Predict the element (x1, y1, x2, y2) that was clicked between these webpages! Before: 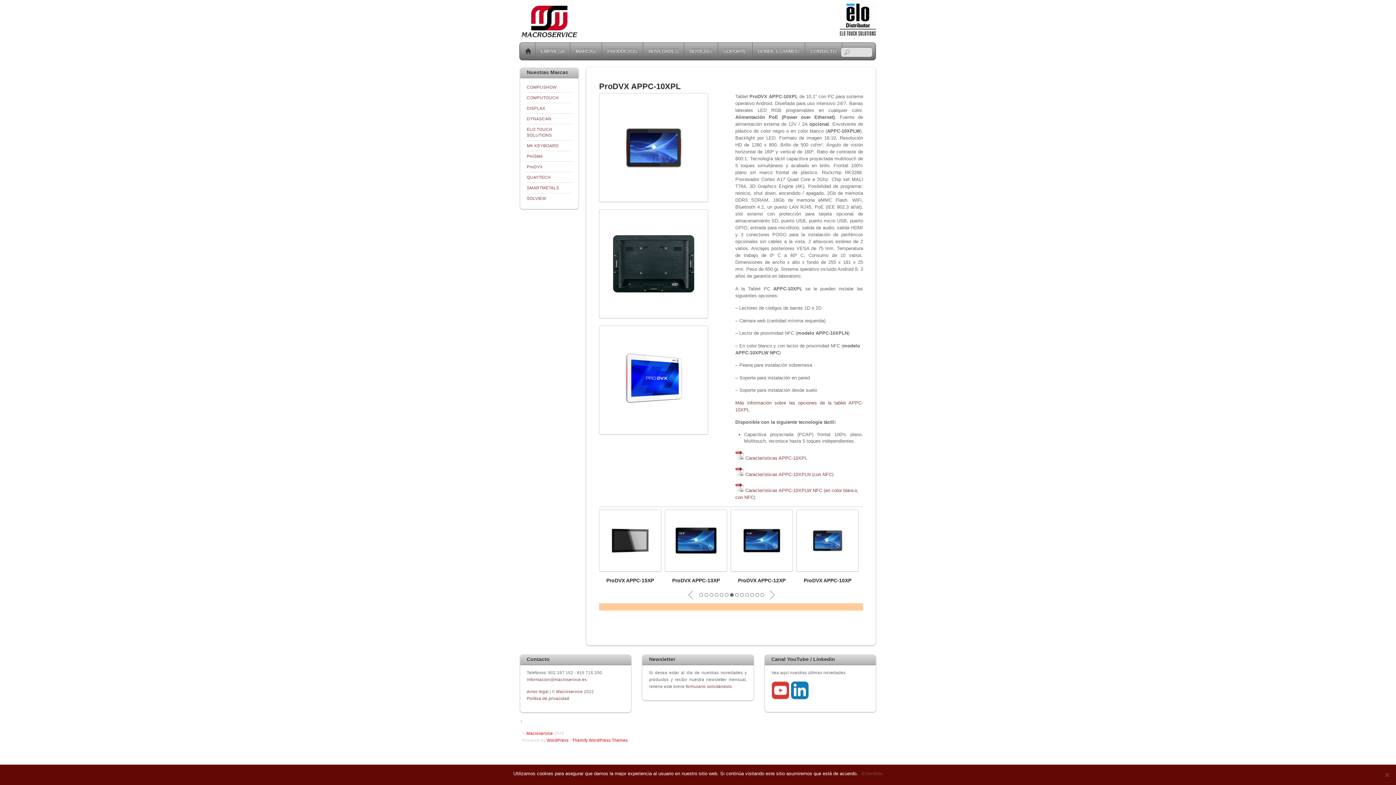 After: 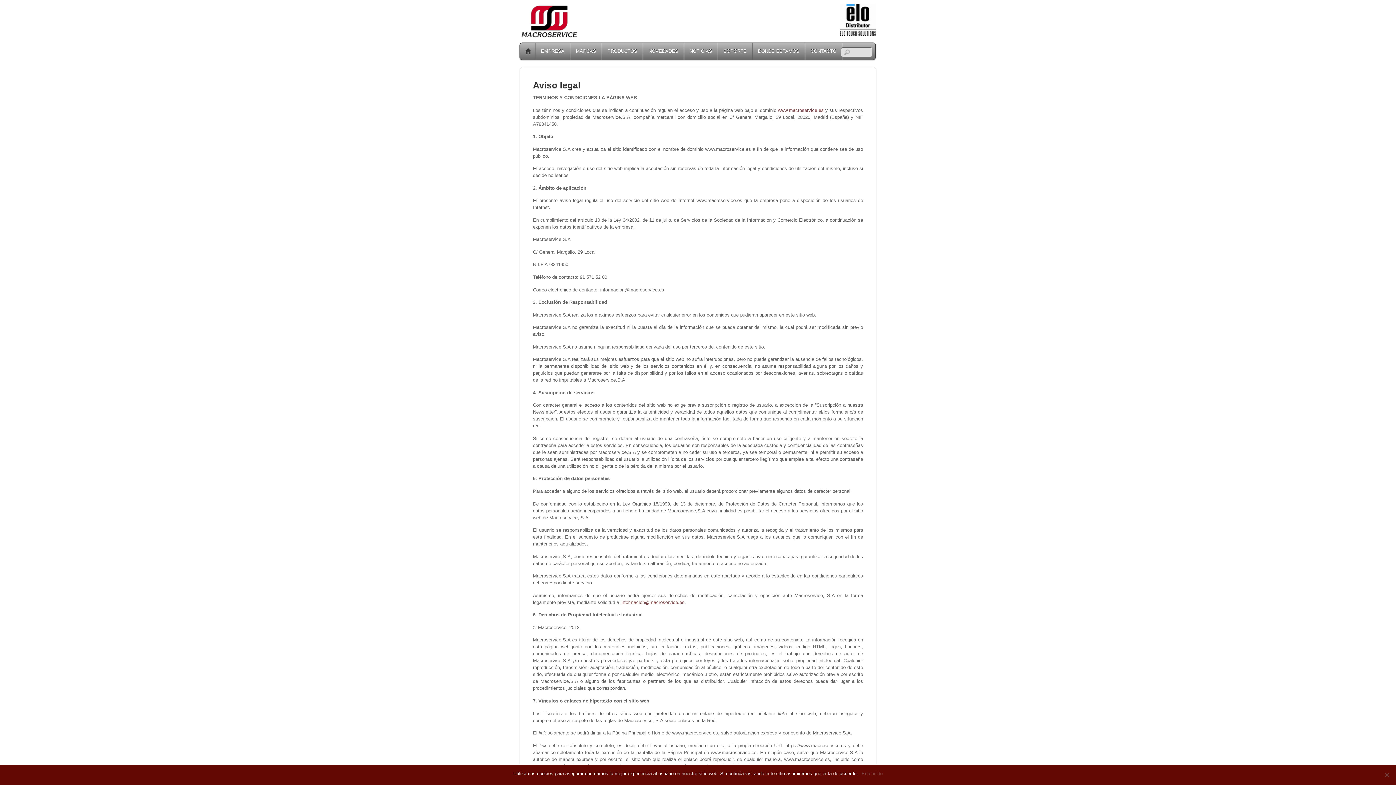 Action: label: Aviso legal  bbox: (526, 689, 549, 694)